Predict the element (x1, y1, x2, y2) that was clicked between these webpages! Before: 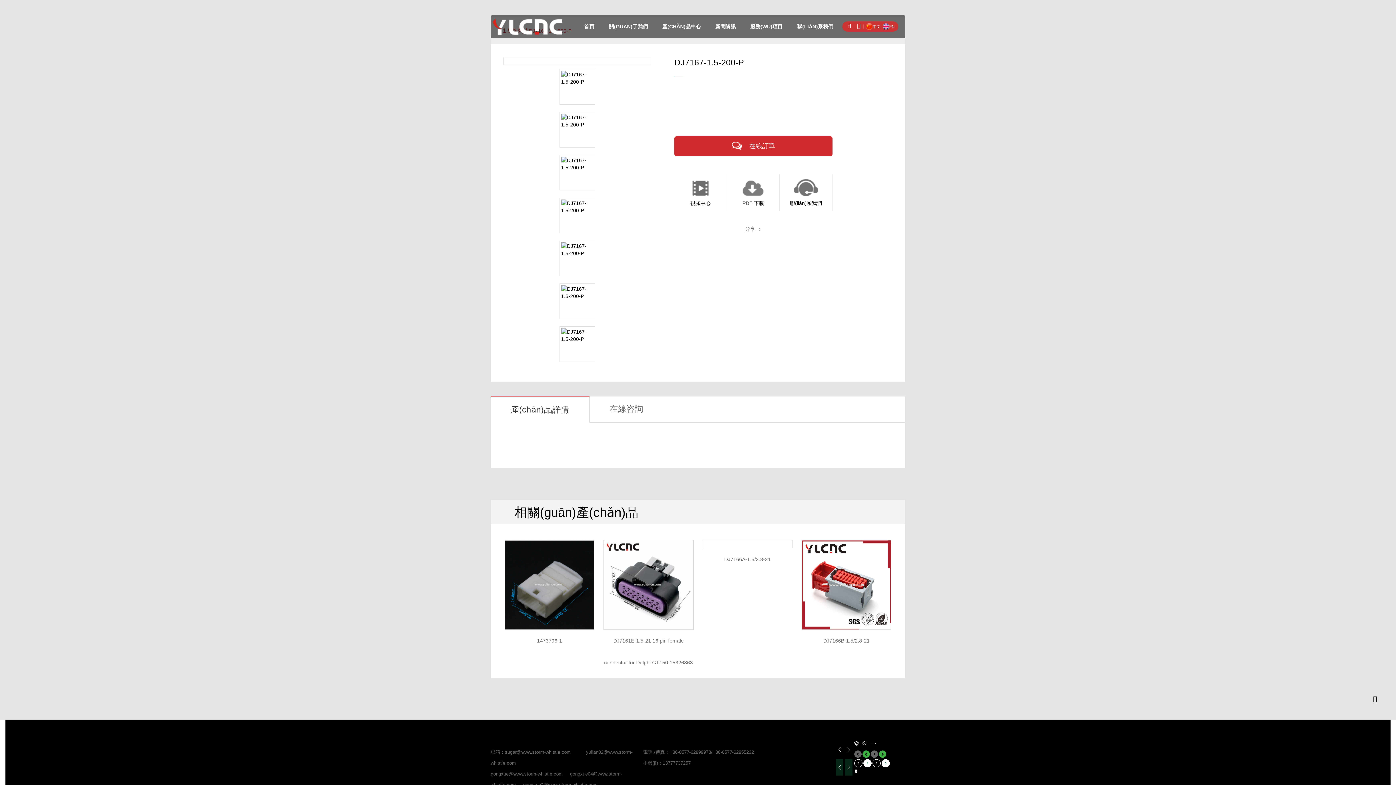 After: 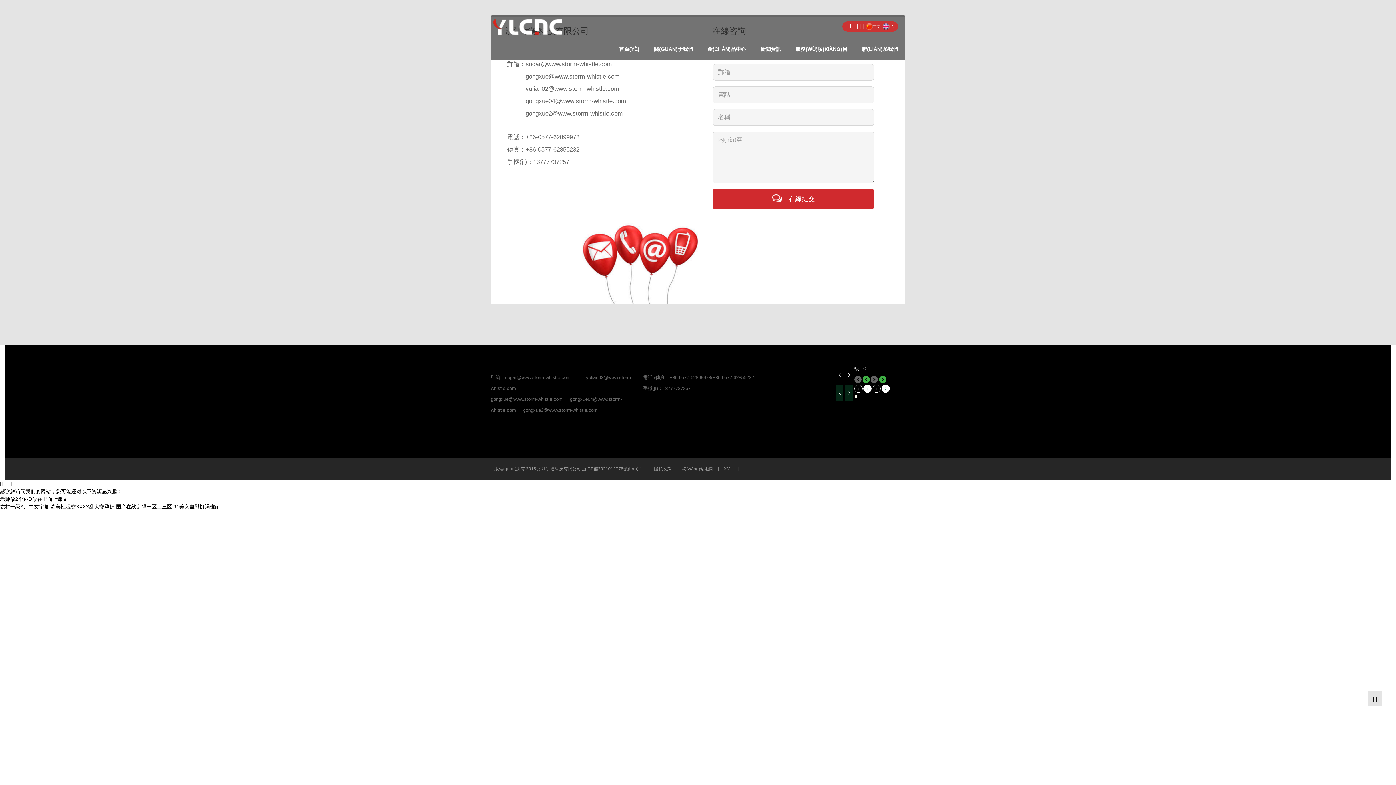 Action: bbox: (790, 15, 840, 37) label: 聯(LIÁN)系我們